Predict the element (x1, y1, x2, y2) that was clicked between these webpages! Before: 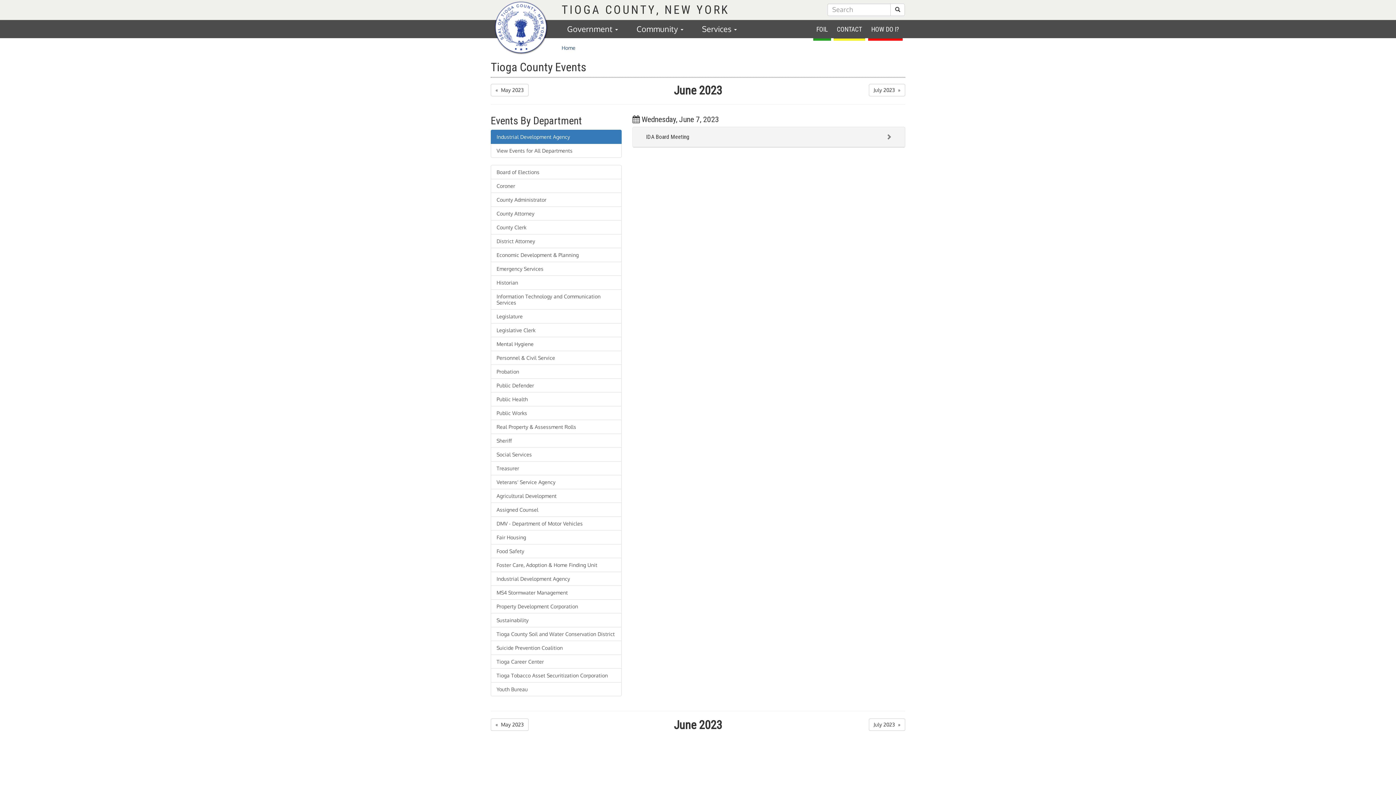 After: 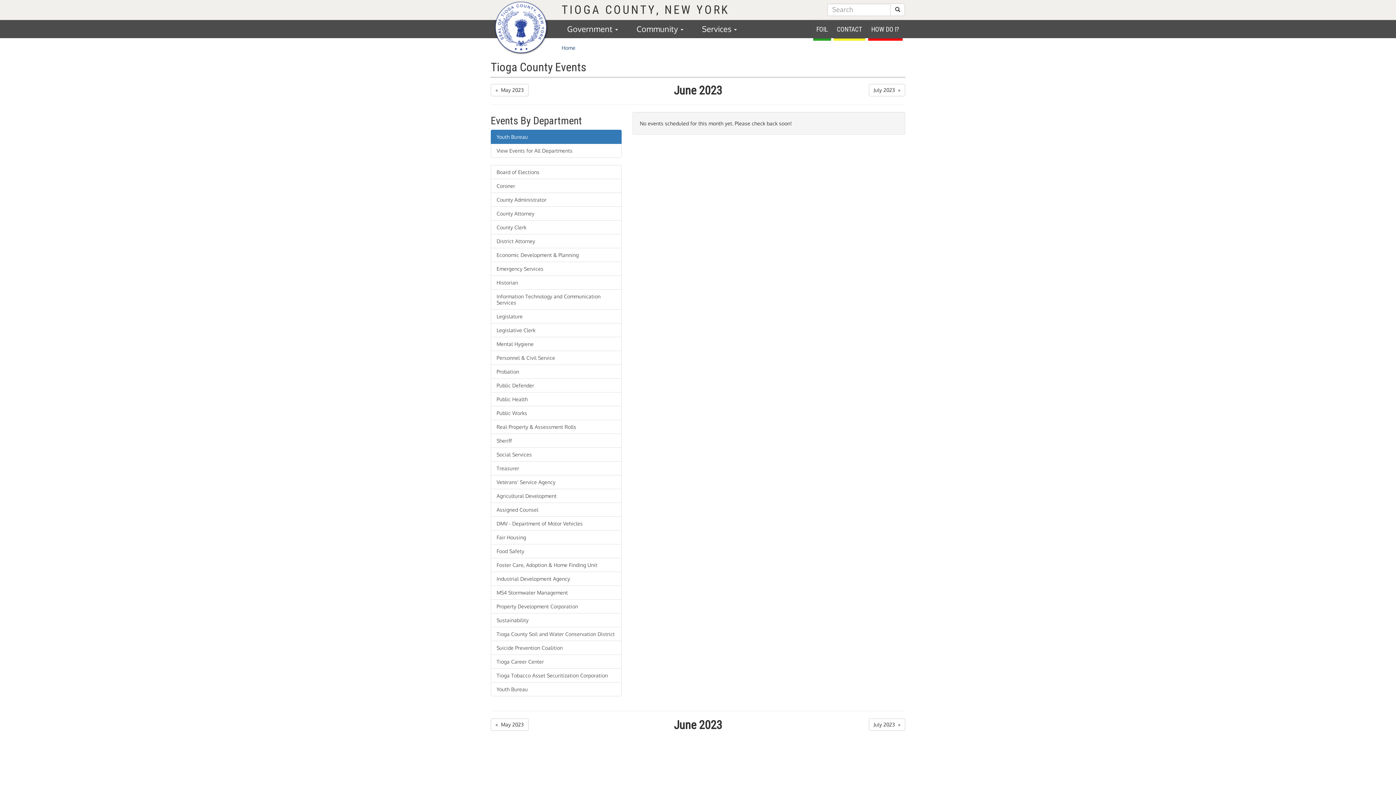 Action: bbox: (490, 682, 621, 696) label: Youth Bureau